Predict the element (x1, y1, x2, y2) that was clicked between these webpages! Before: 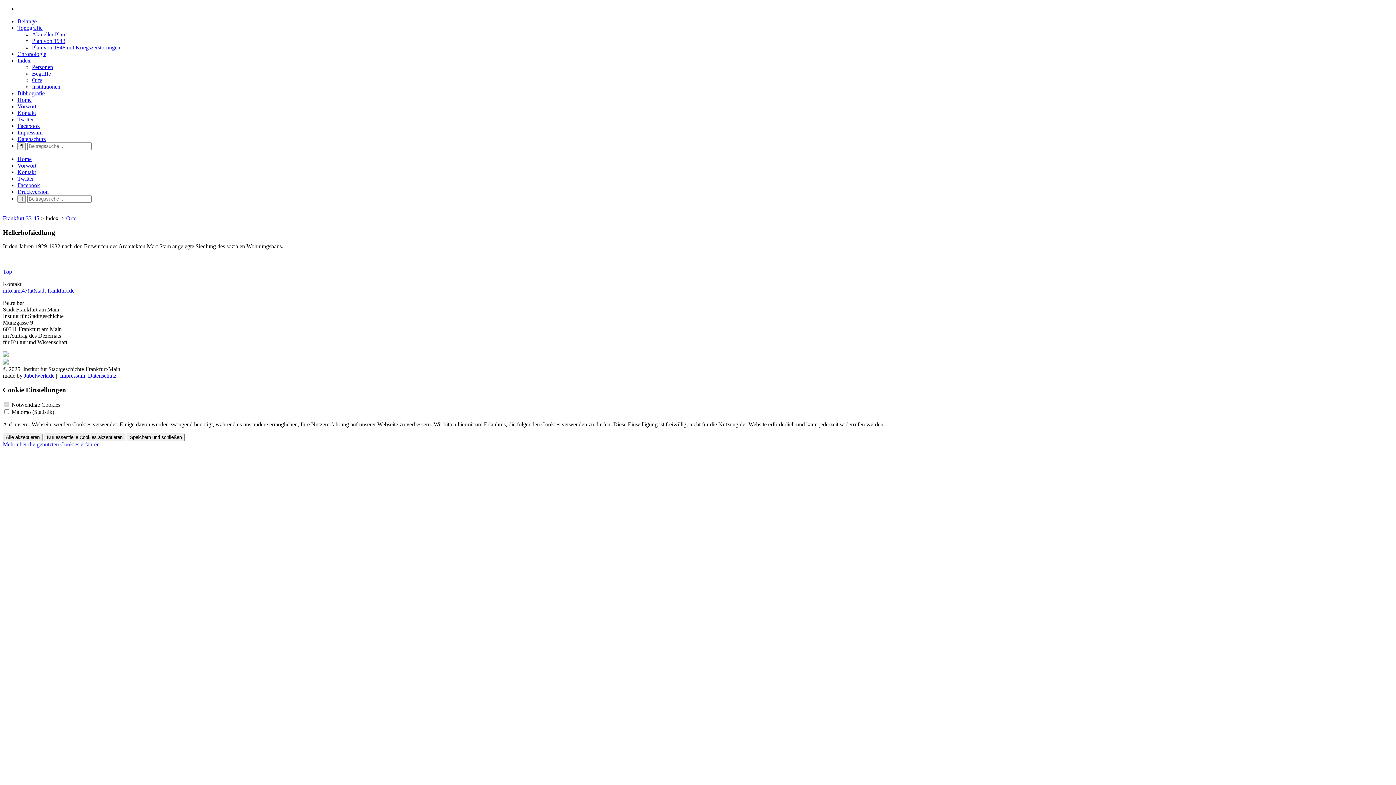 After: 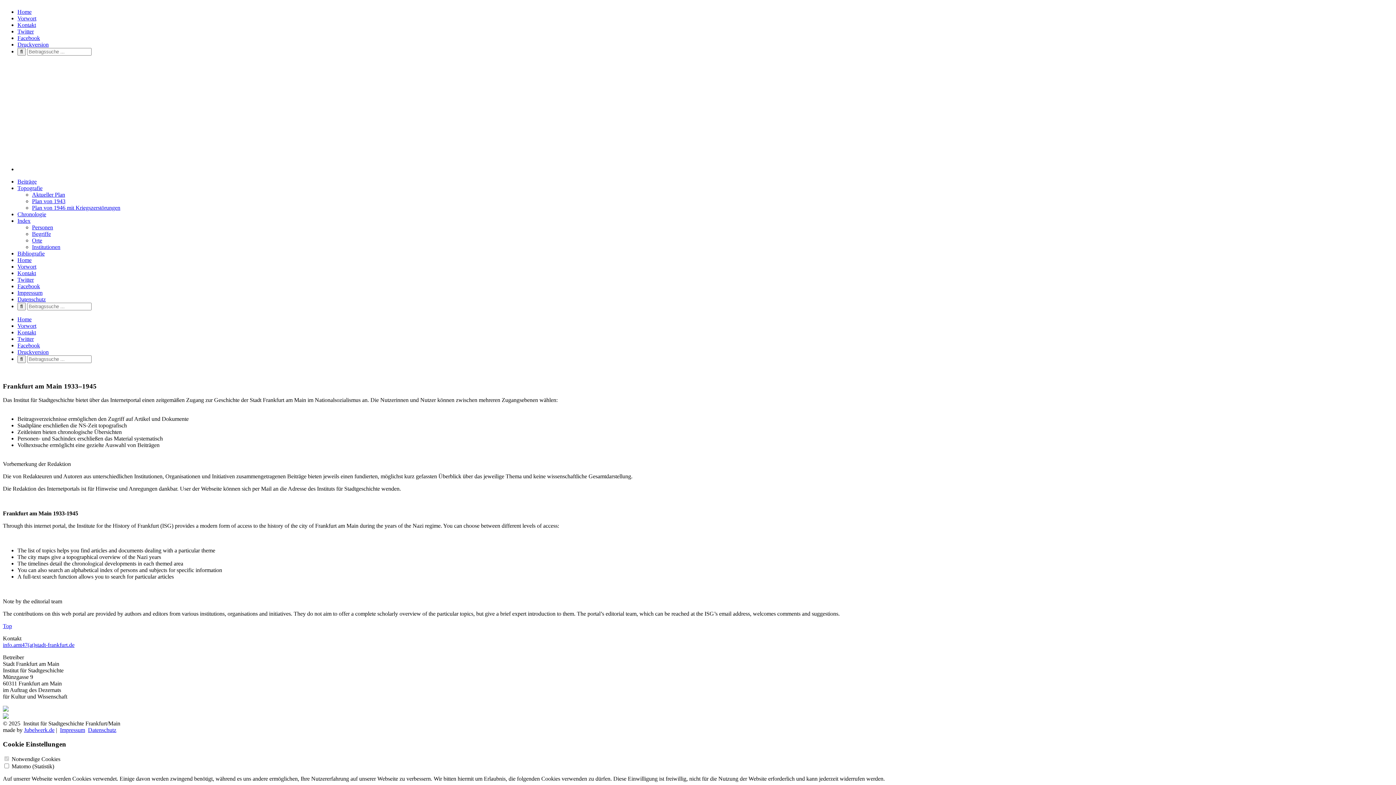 Action: label: Top bbox: (2, 268, 12, 275)